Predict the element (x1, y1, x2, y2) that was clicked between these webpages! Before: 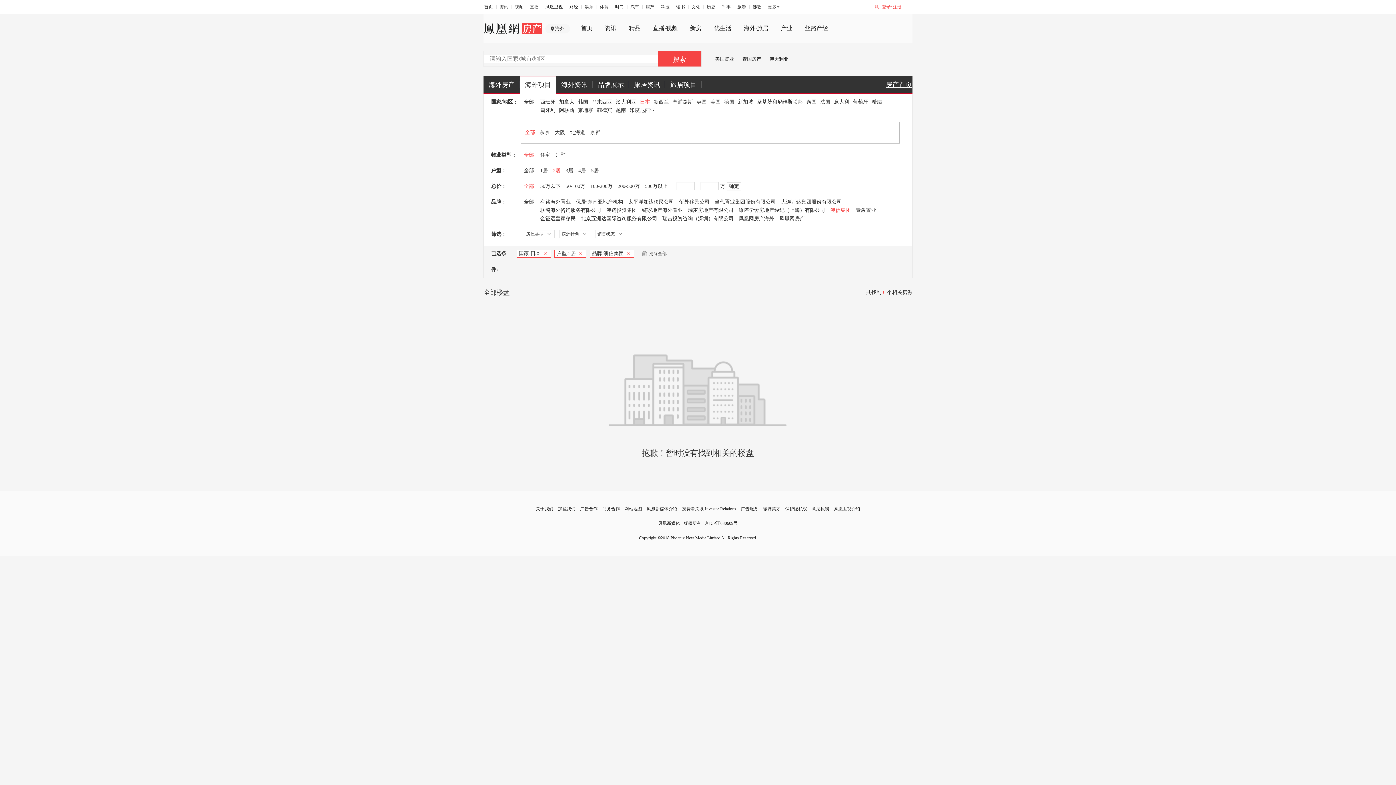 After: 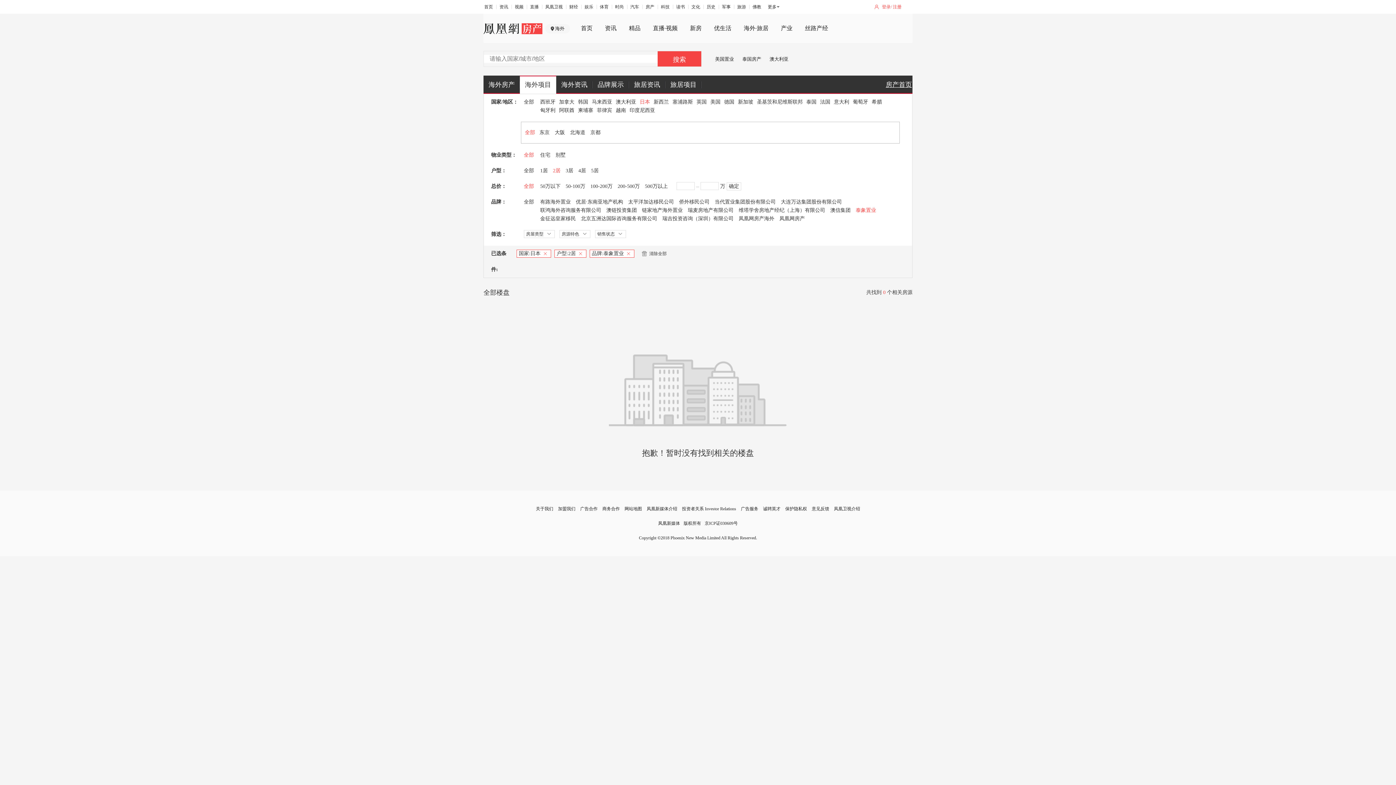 Action: bbox: (856, 207, 876, 213) label: 泰象置业